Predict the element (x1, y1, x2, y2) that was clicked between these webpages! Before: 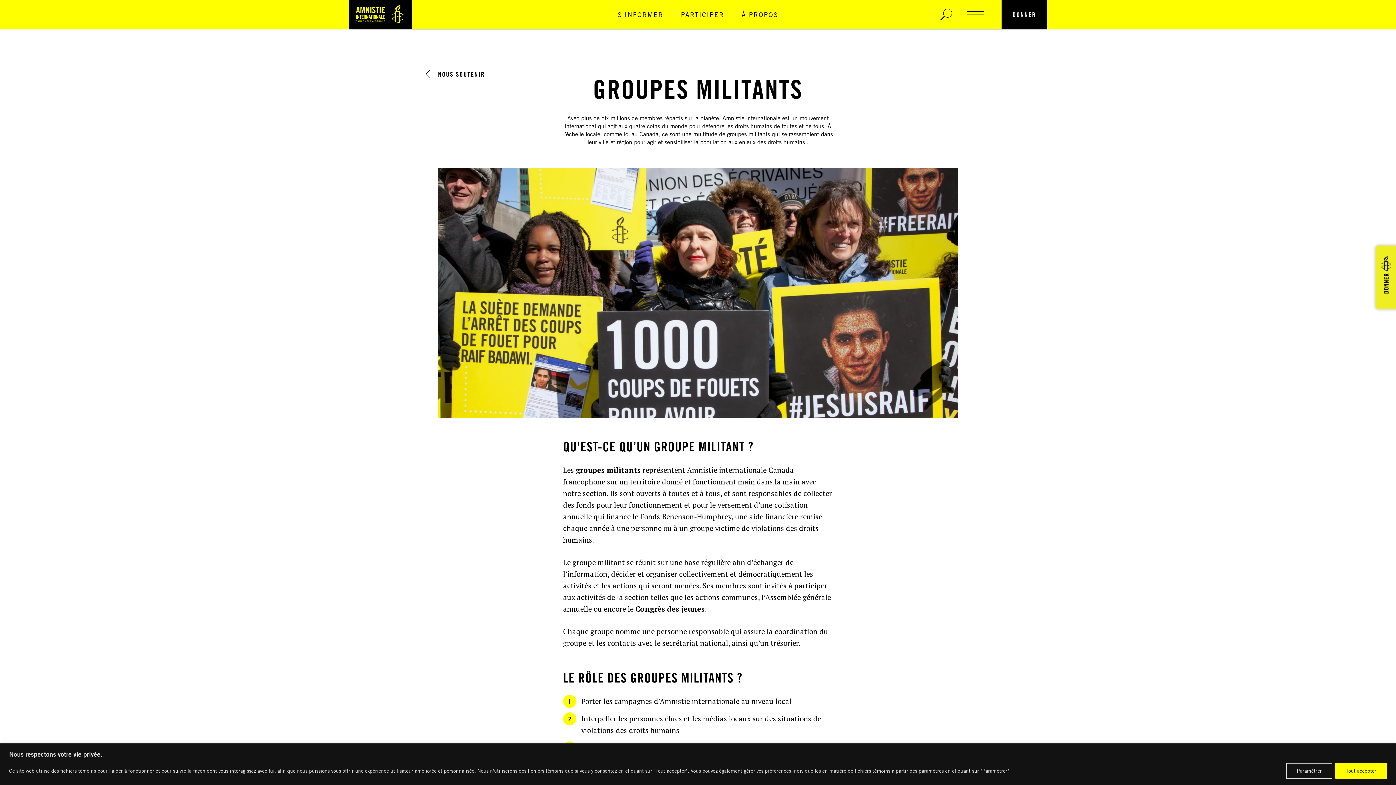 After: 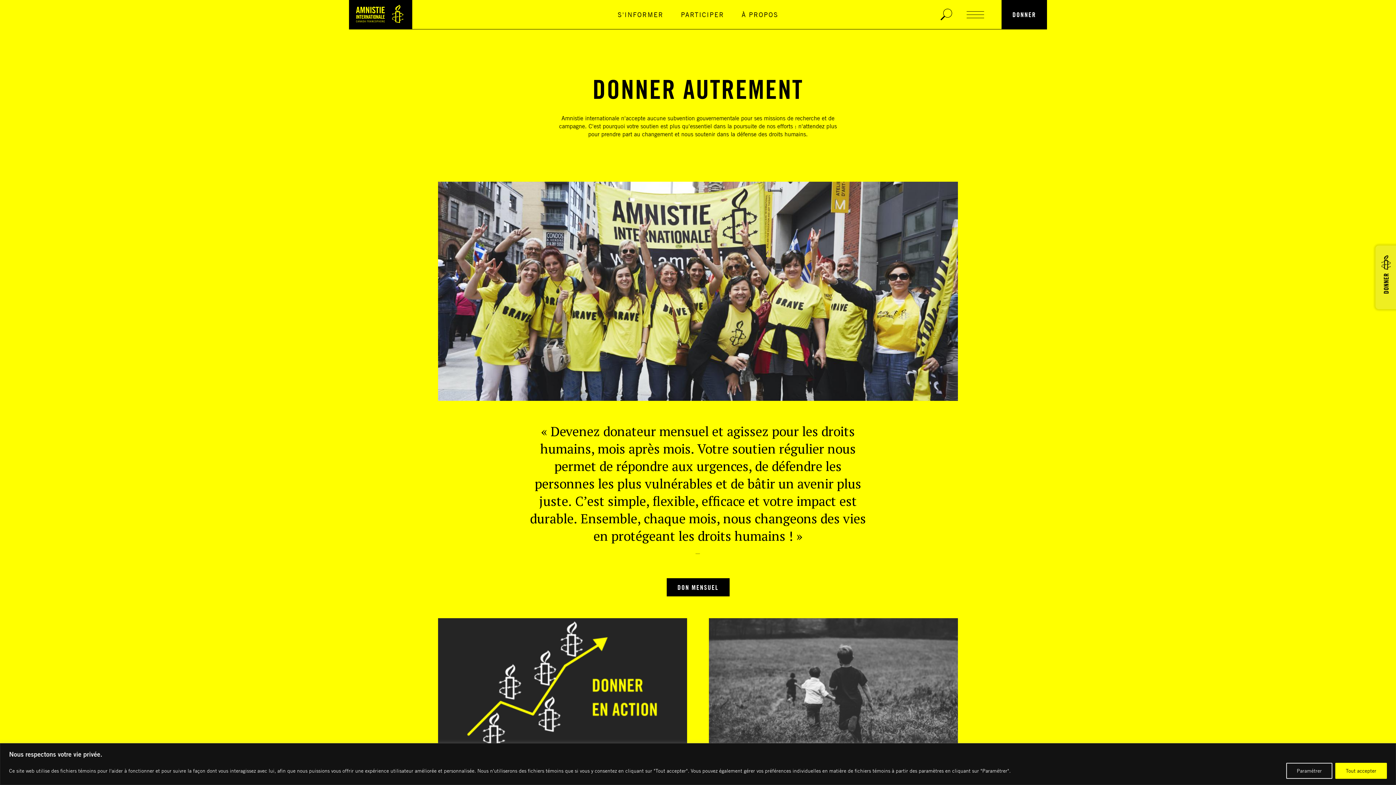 Action: label: NOUS SOUTENIR bbox: (438, 69, 485, 78)